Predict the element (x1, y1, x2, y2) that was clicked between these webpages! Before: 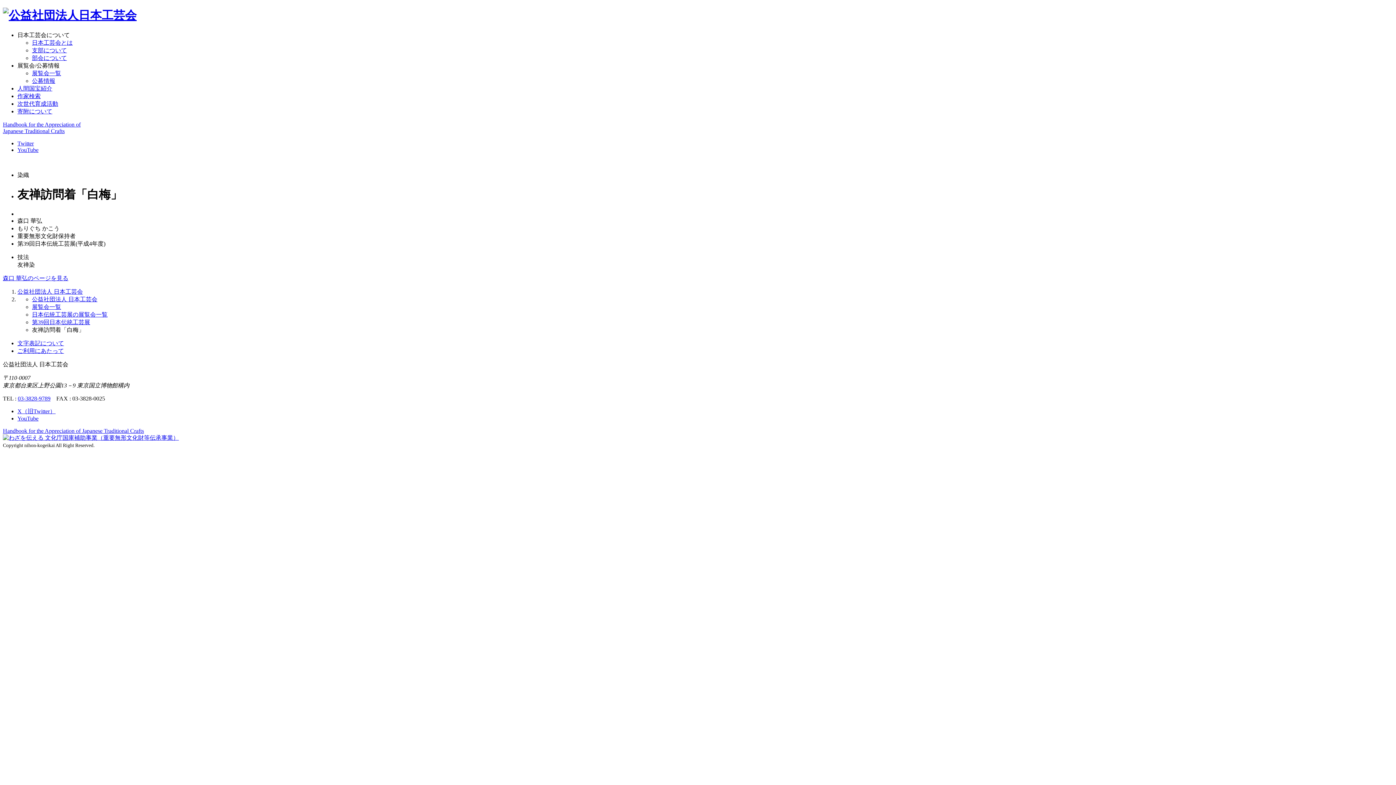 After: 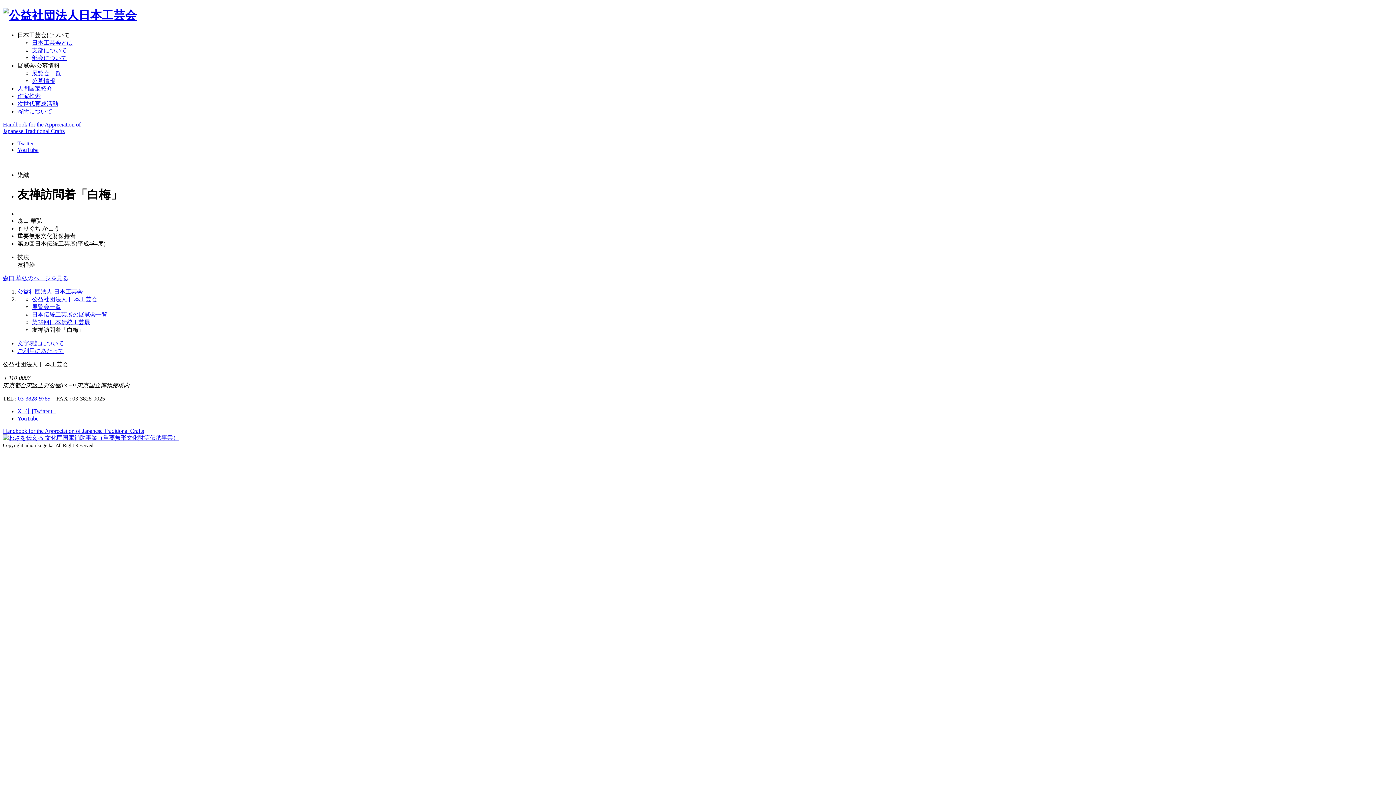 Action: label: X（旧Twitter） bbox: (17, 408, 55, 414)